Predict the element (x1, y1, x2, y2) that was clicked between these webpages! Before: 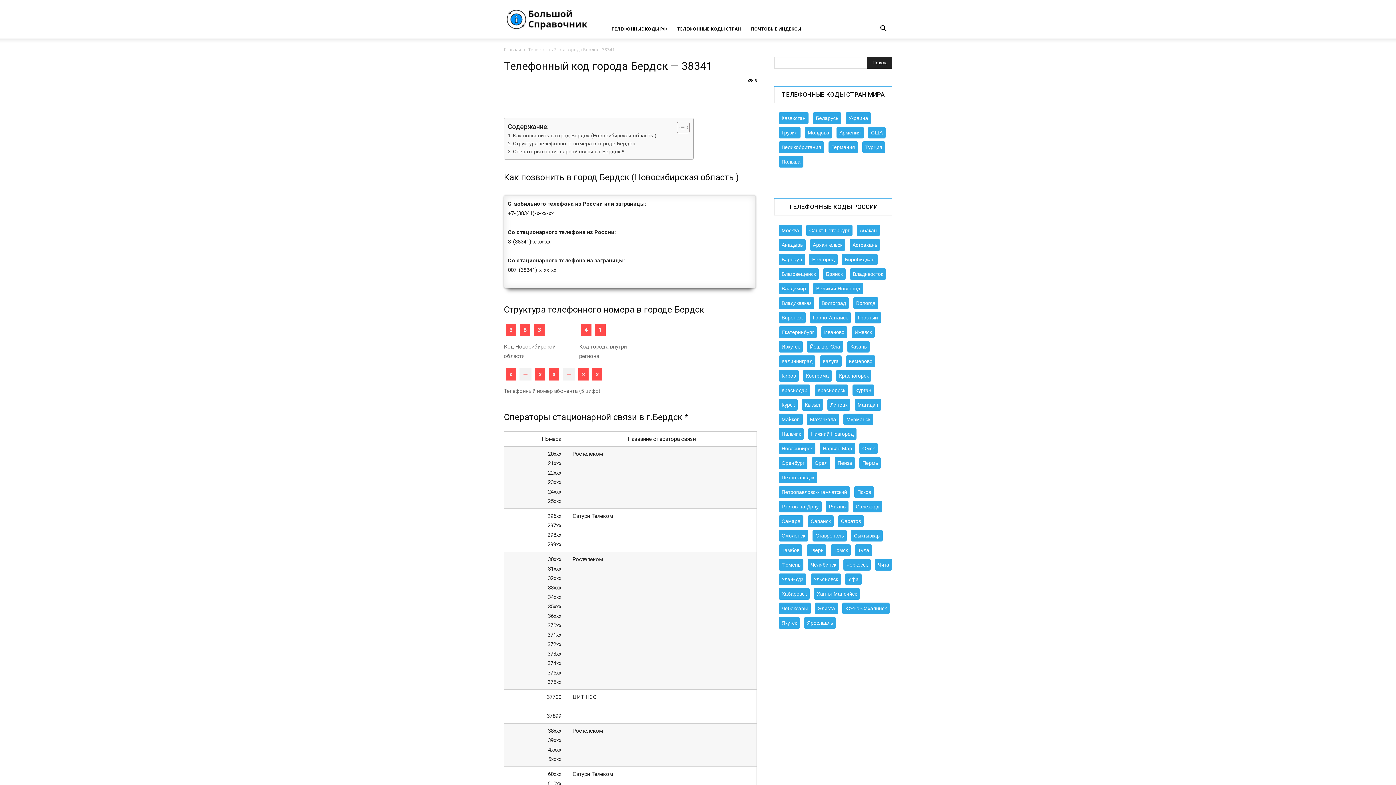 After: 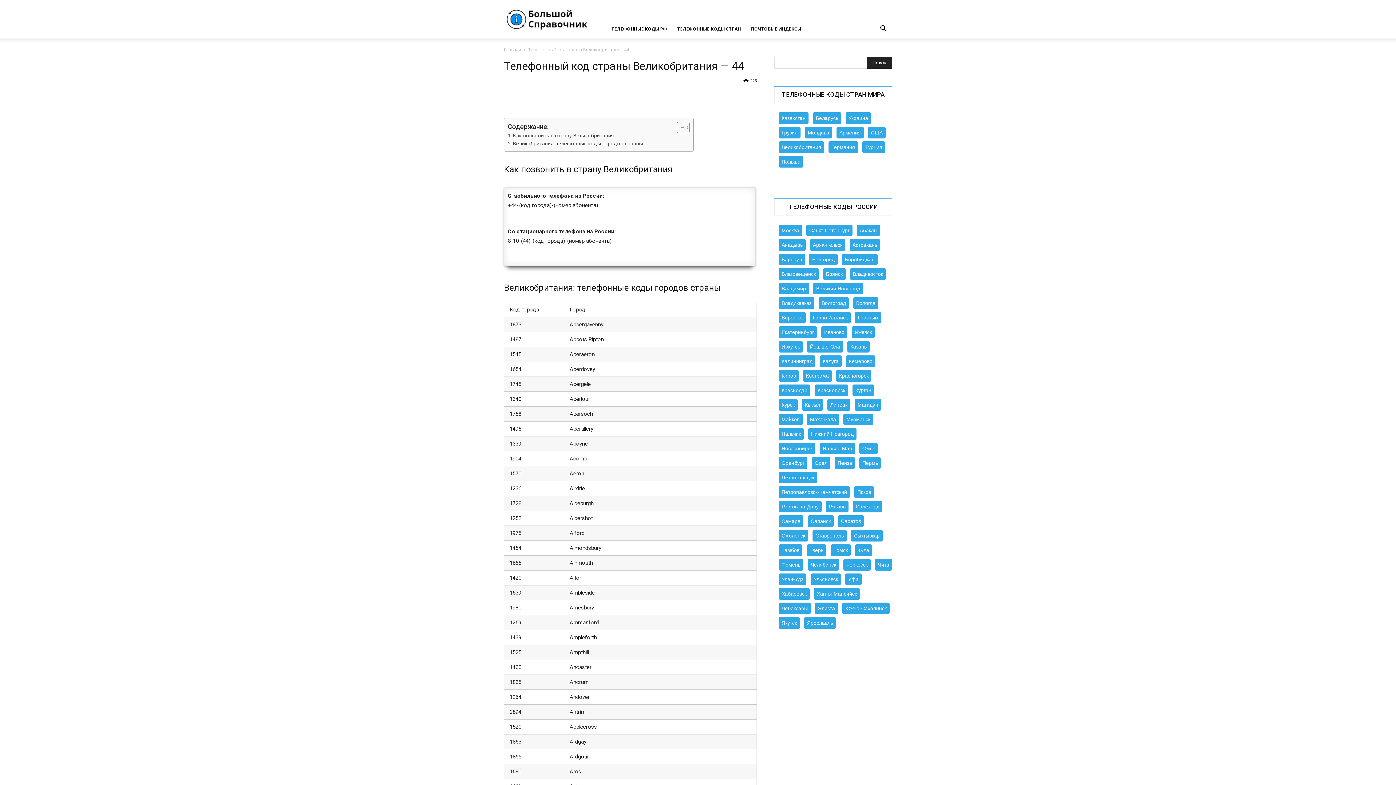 Action: label: Великобритания bbox: (778, 141, 824, 153)